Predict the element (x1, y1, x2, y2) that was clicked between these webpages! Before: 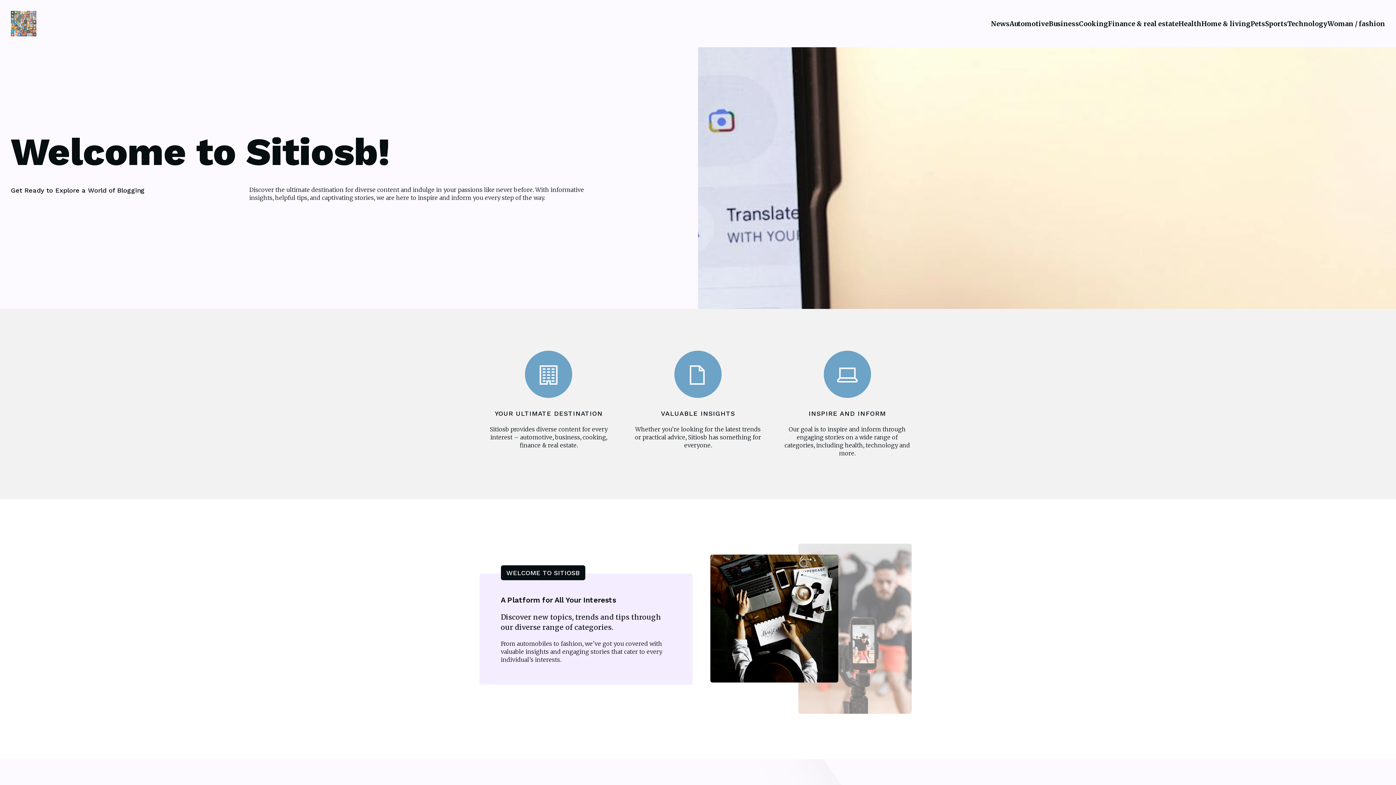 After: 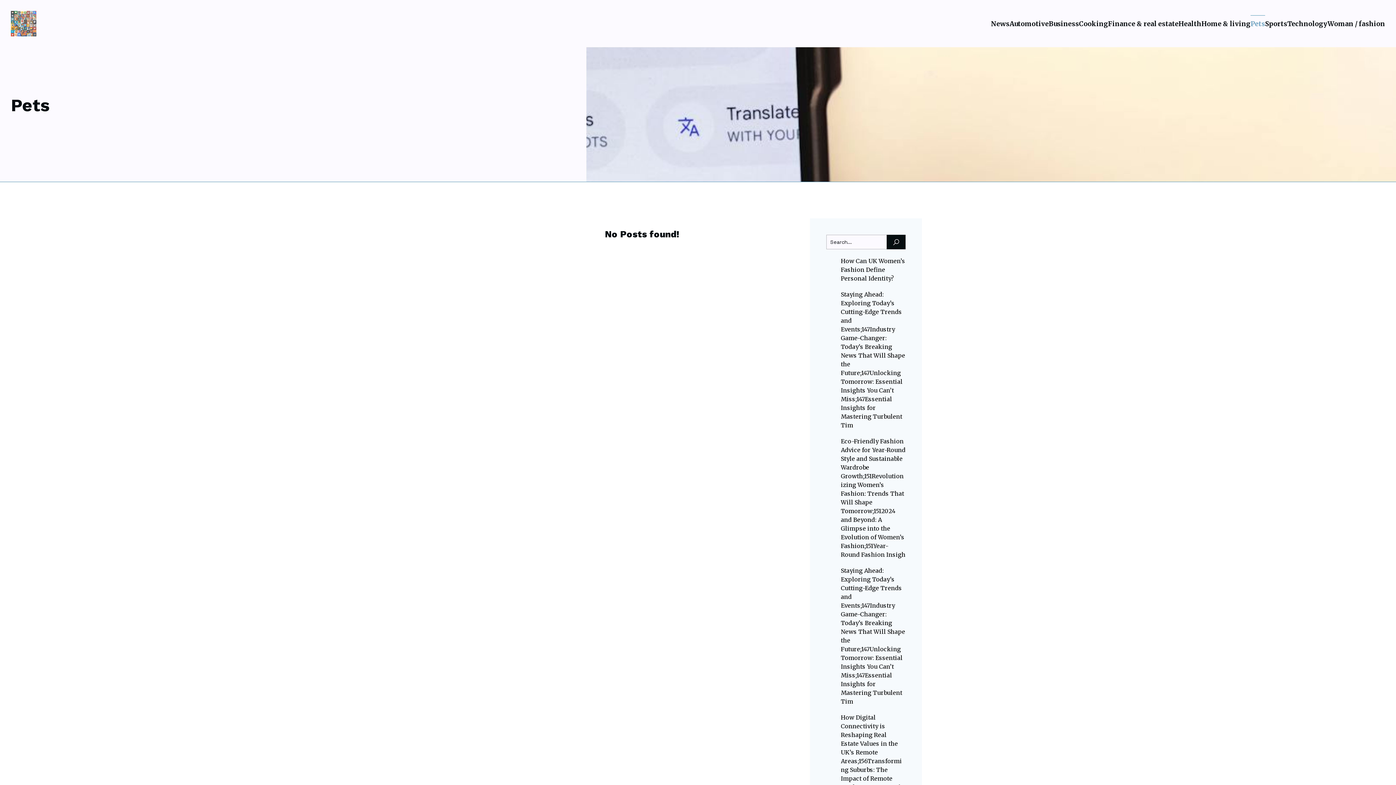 Action: bbox: (1250, 15, 1265, 32) label: Pets